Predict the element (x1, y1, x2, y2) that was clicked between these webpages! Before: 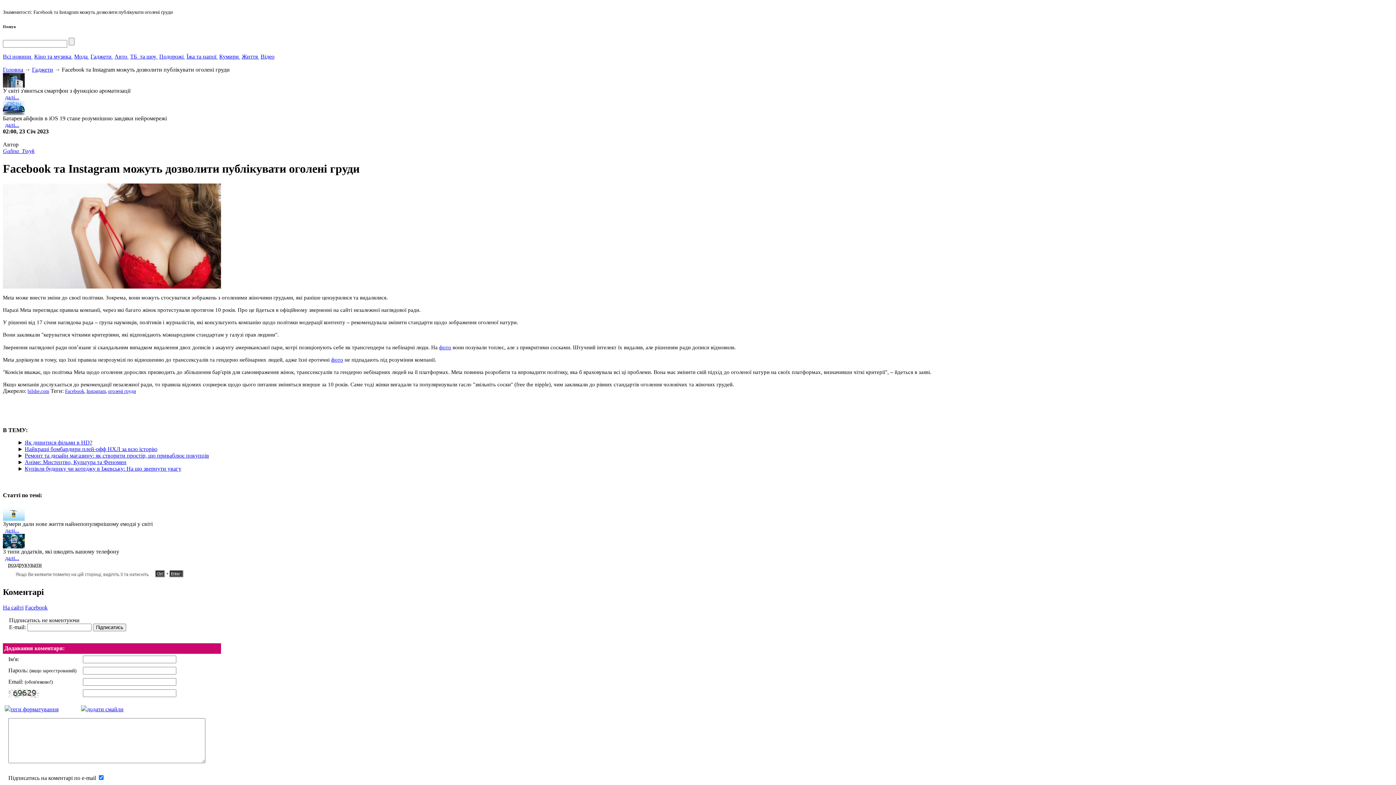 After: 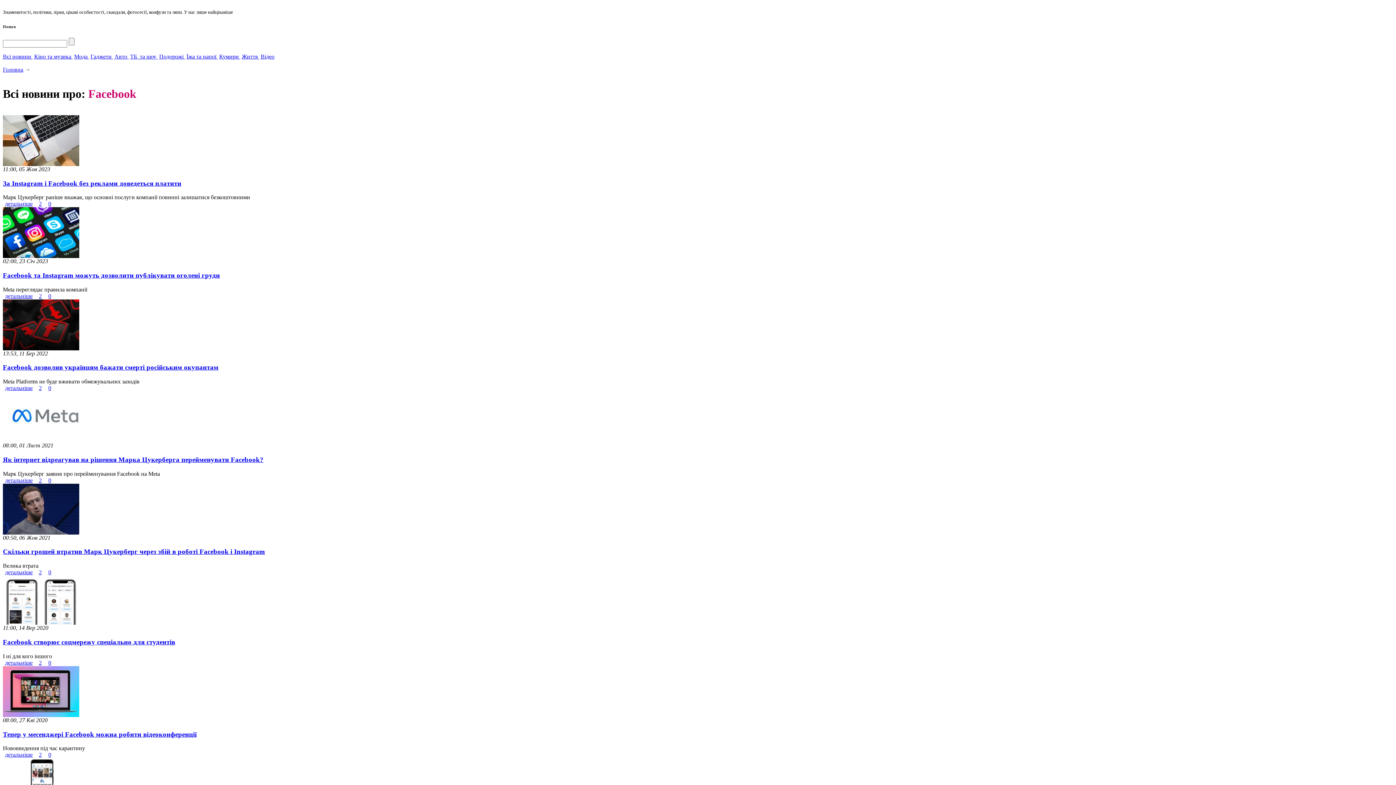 Action: bbox: (65, 388, 84, 394) label: Facebook